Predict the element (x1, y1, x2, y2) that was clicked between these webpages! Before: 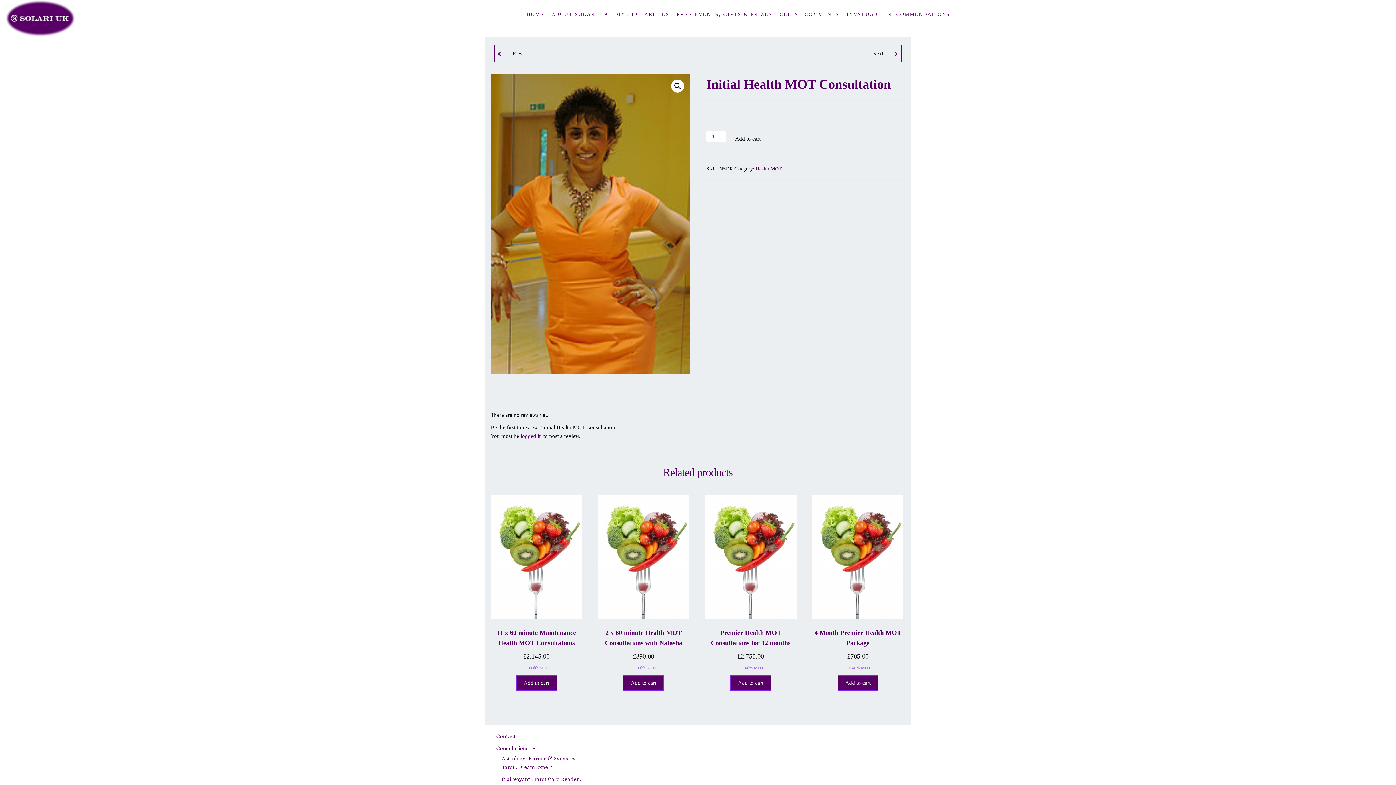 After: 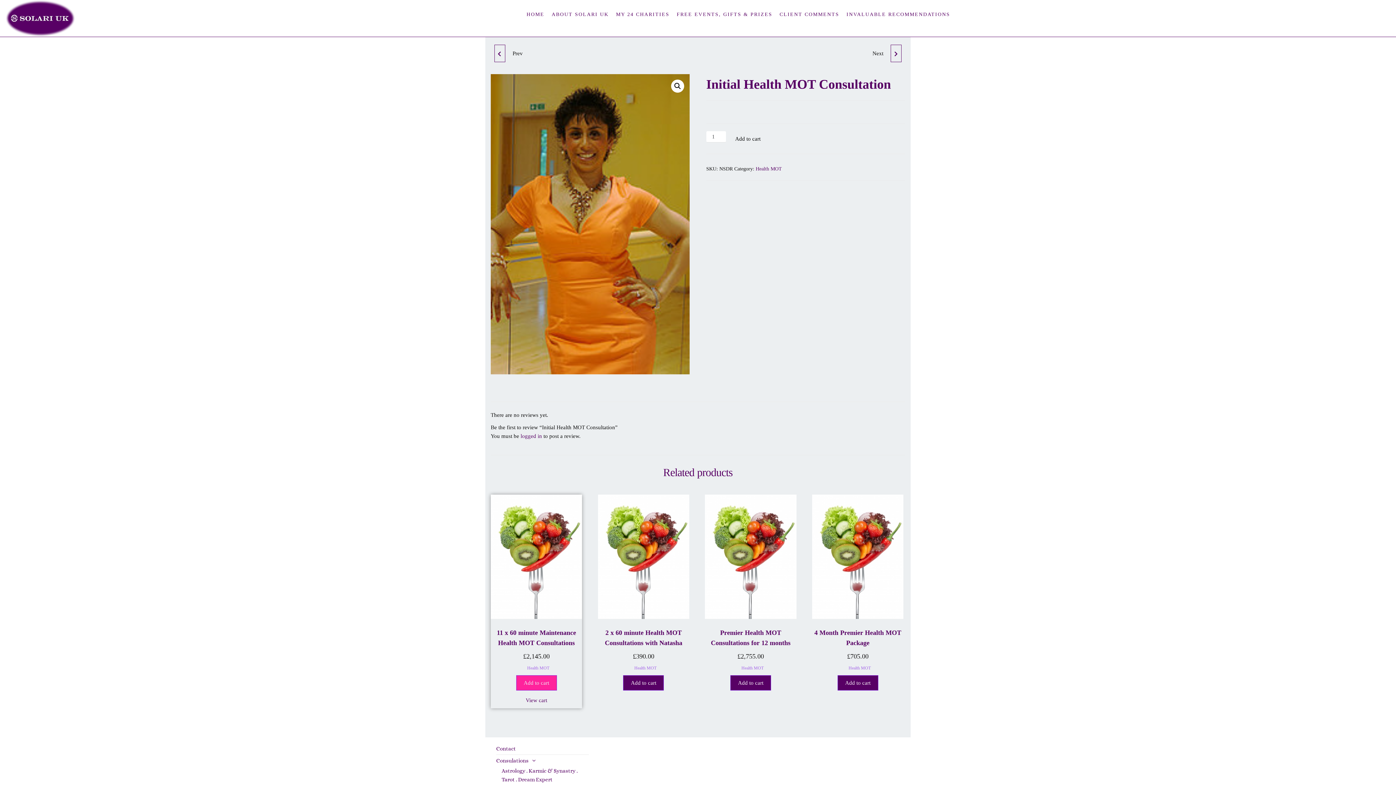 Action: bbox: (516, 675, 556, 690) label: Add “11 x 60 minute Maintenance Health MOT Consultations” to your cart